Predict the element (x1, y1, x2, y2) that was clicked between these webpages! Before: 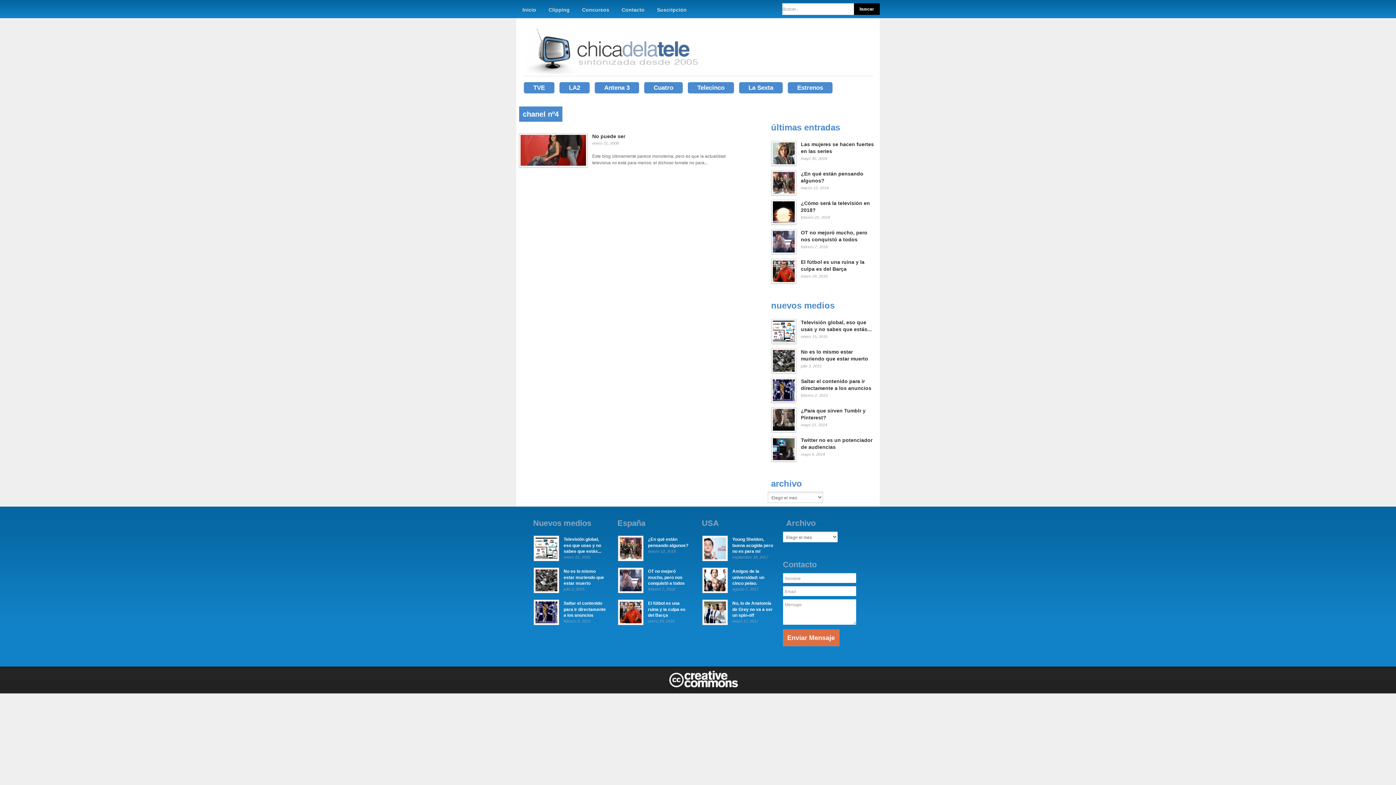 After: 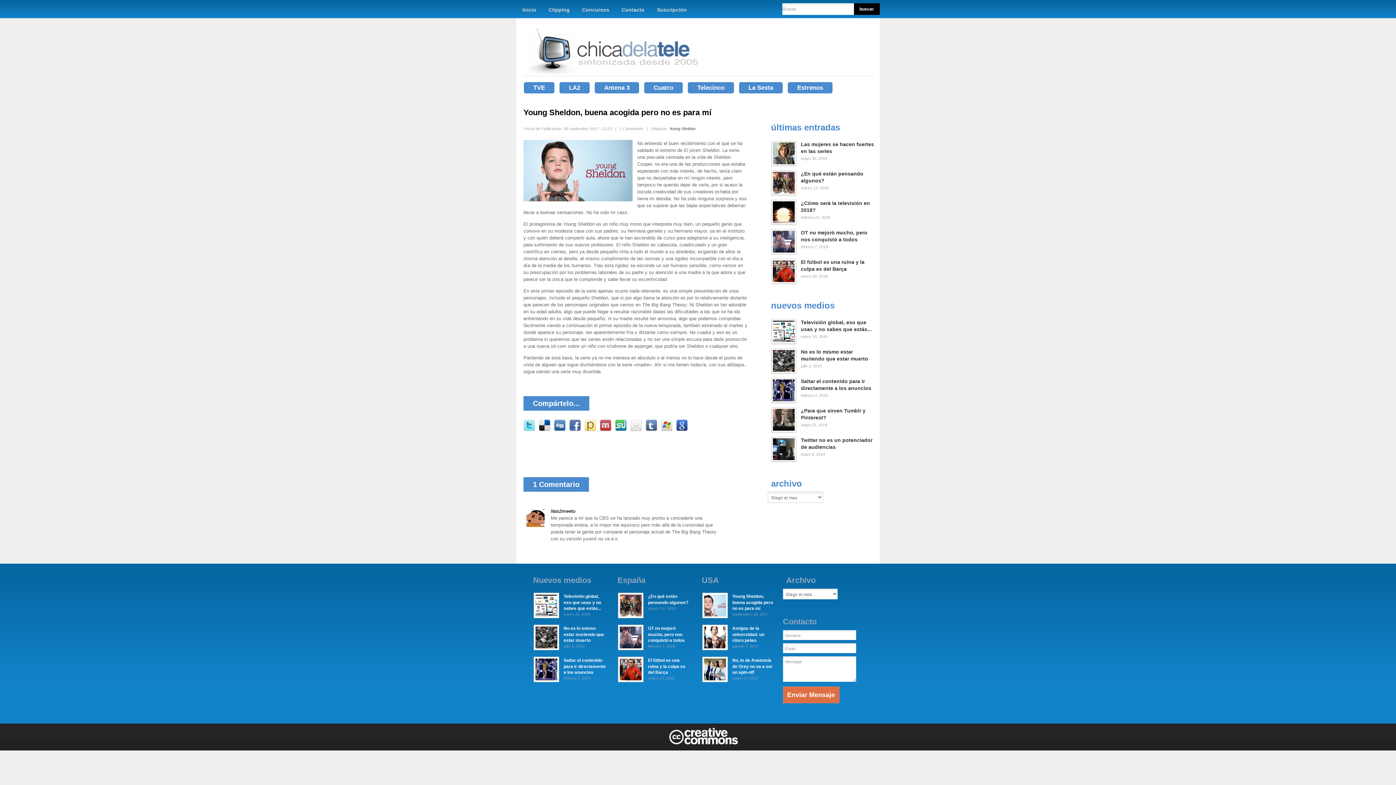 Action: bbox: (732, 537, 773, 554) label: Young Sheldon, buena acogida pero no es para mí